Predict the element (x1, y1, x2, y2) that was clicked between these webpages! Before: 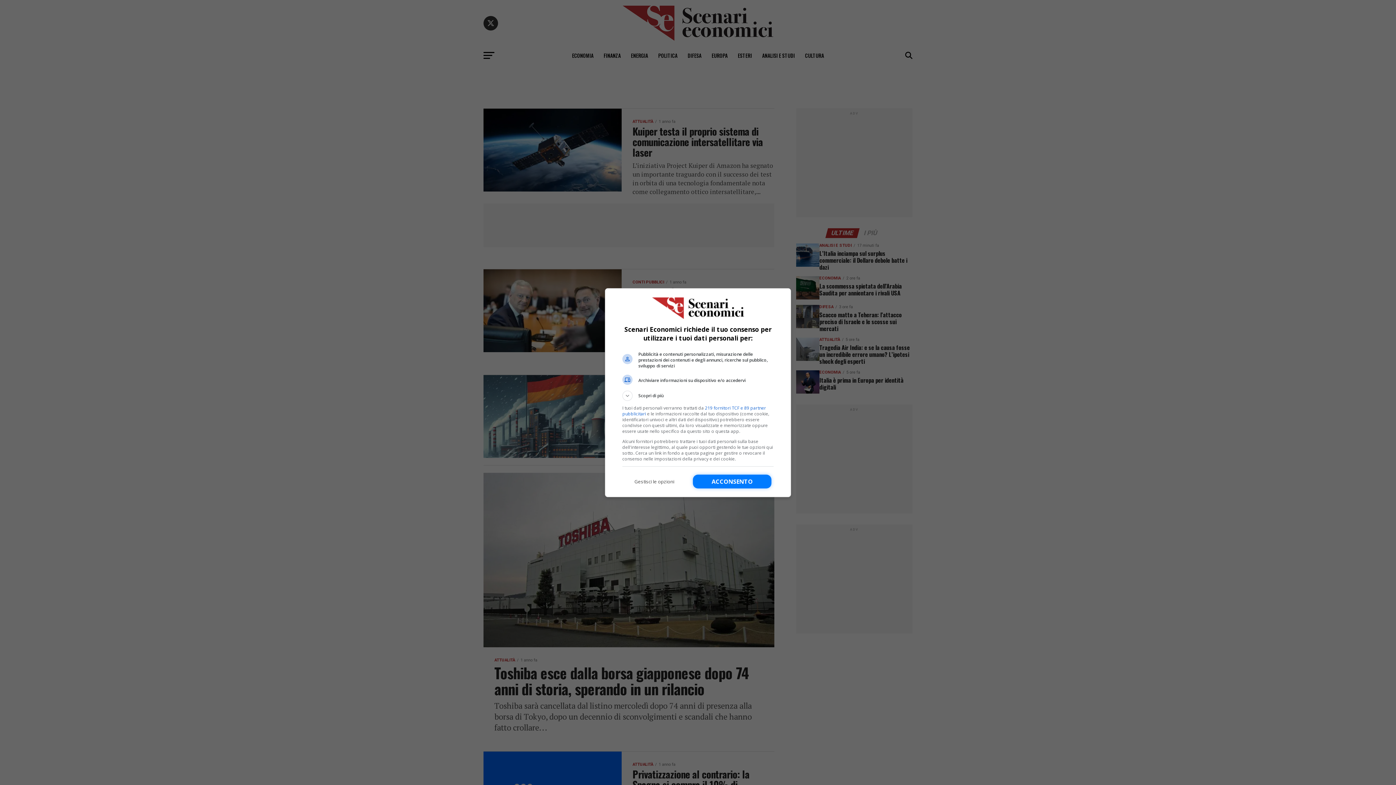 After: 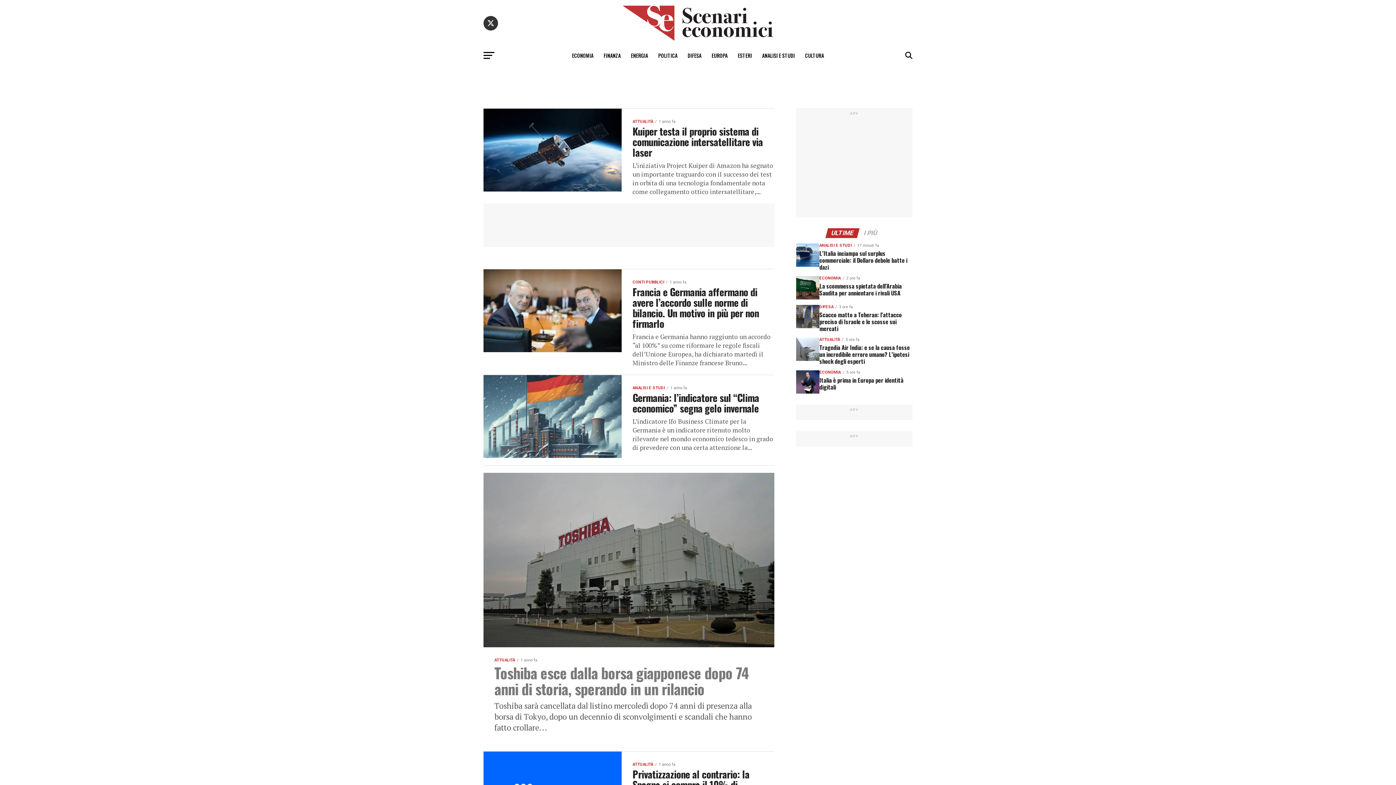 Action: label: Acconsento bbox: (693, 474, 771, 488)